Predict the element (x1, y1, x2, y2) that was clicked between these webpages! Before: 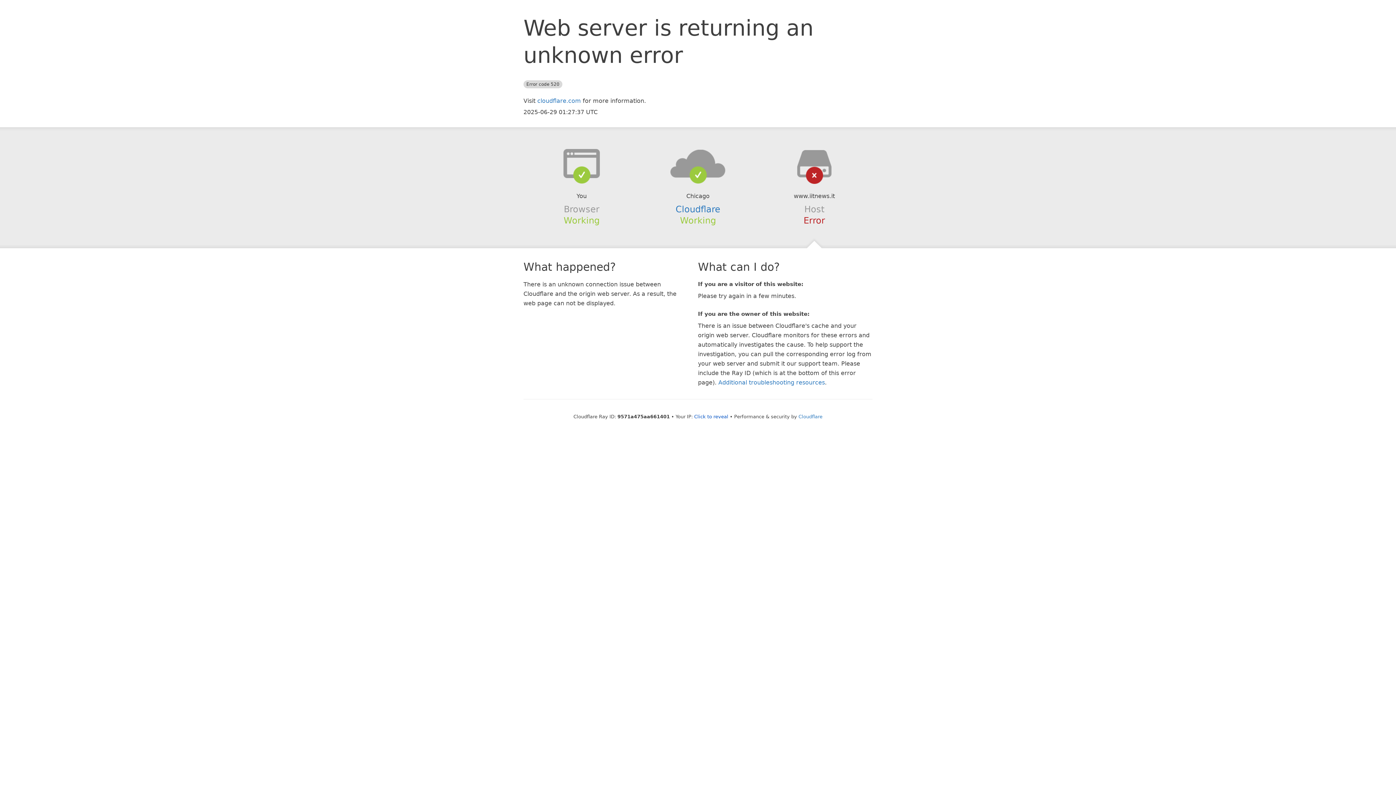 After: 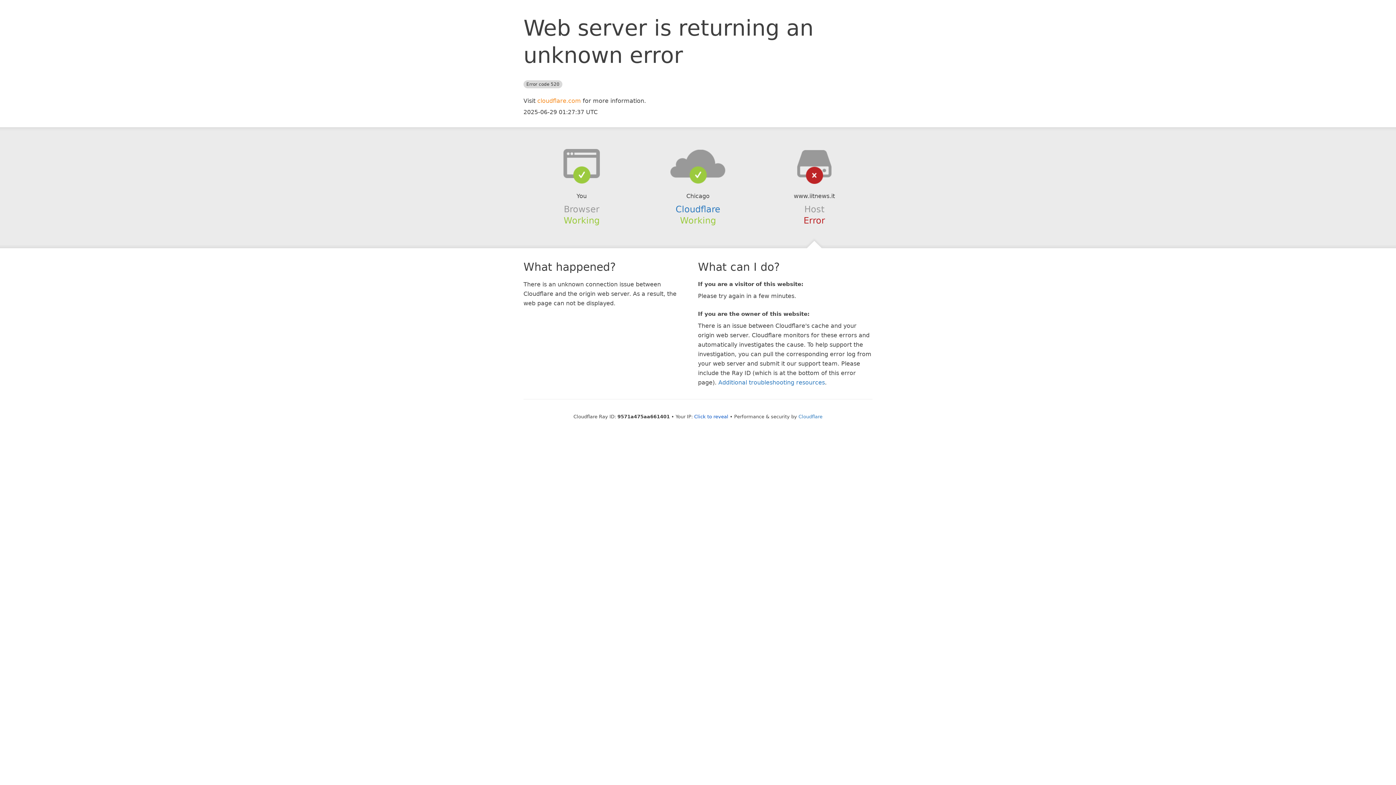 Action: bbox: (537, 97, 581, 104) label: cloudflare.com